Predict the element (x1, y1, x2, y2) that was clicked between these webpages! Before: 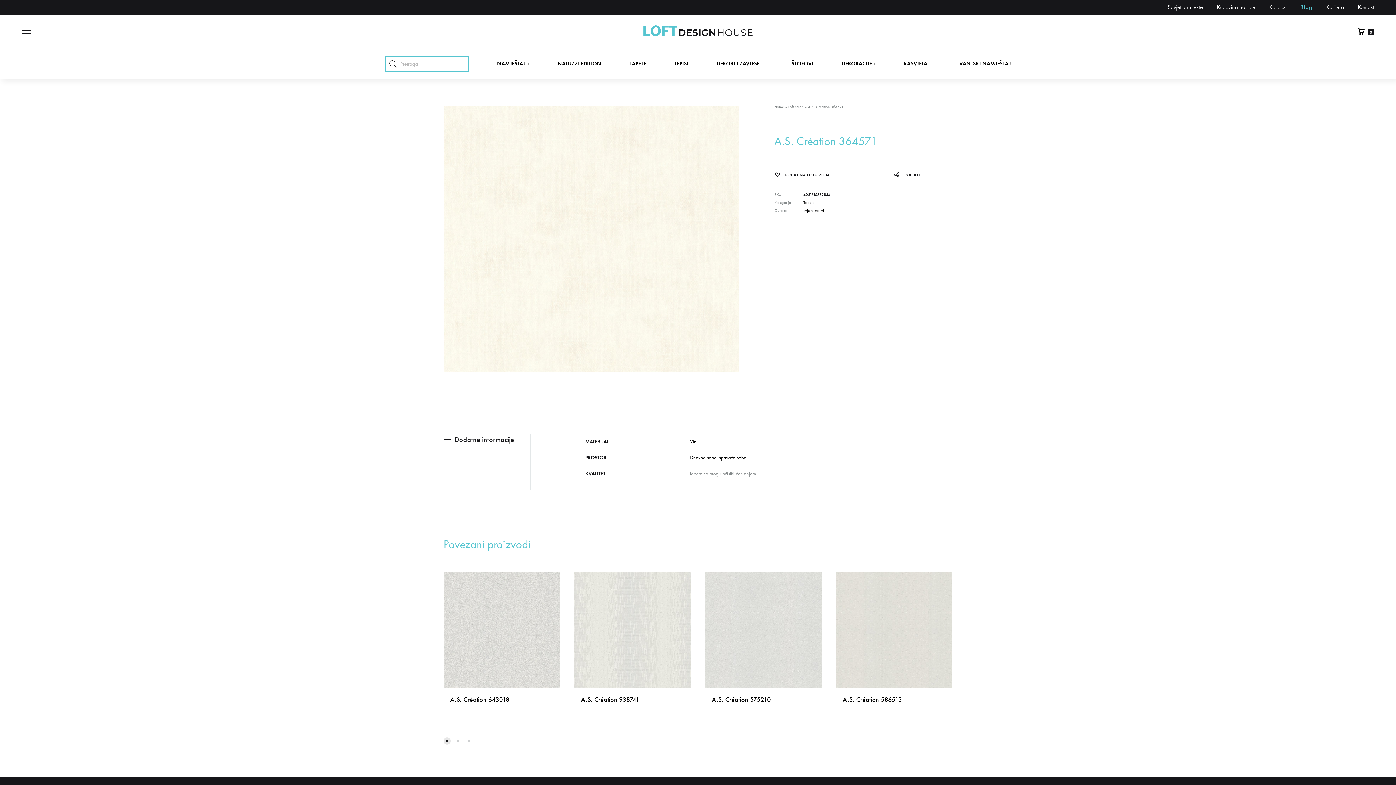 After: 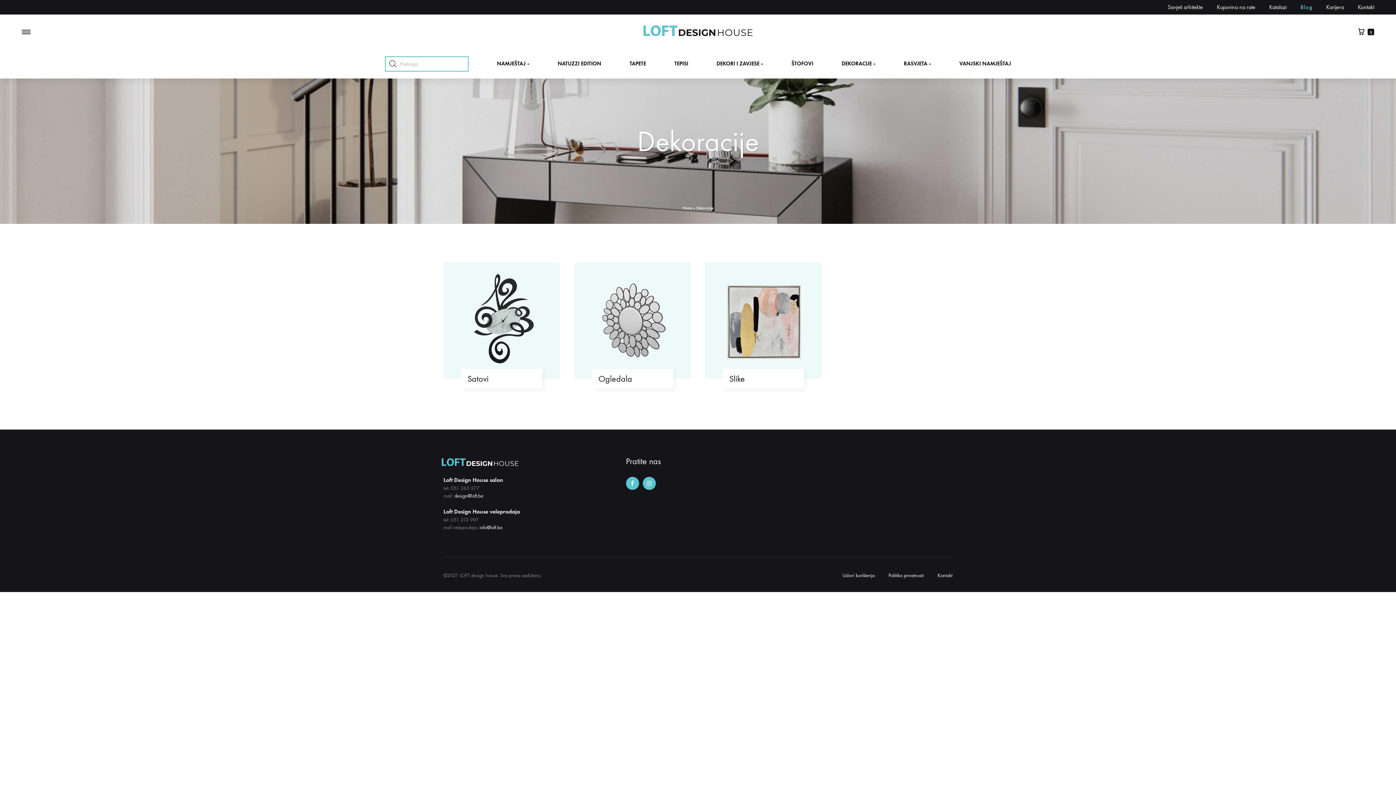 Action: bbox: (841, 59, 875, 68) label: DEKORACIJE+